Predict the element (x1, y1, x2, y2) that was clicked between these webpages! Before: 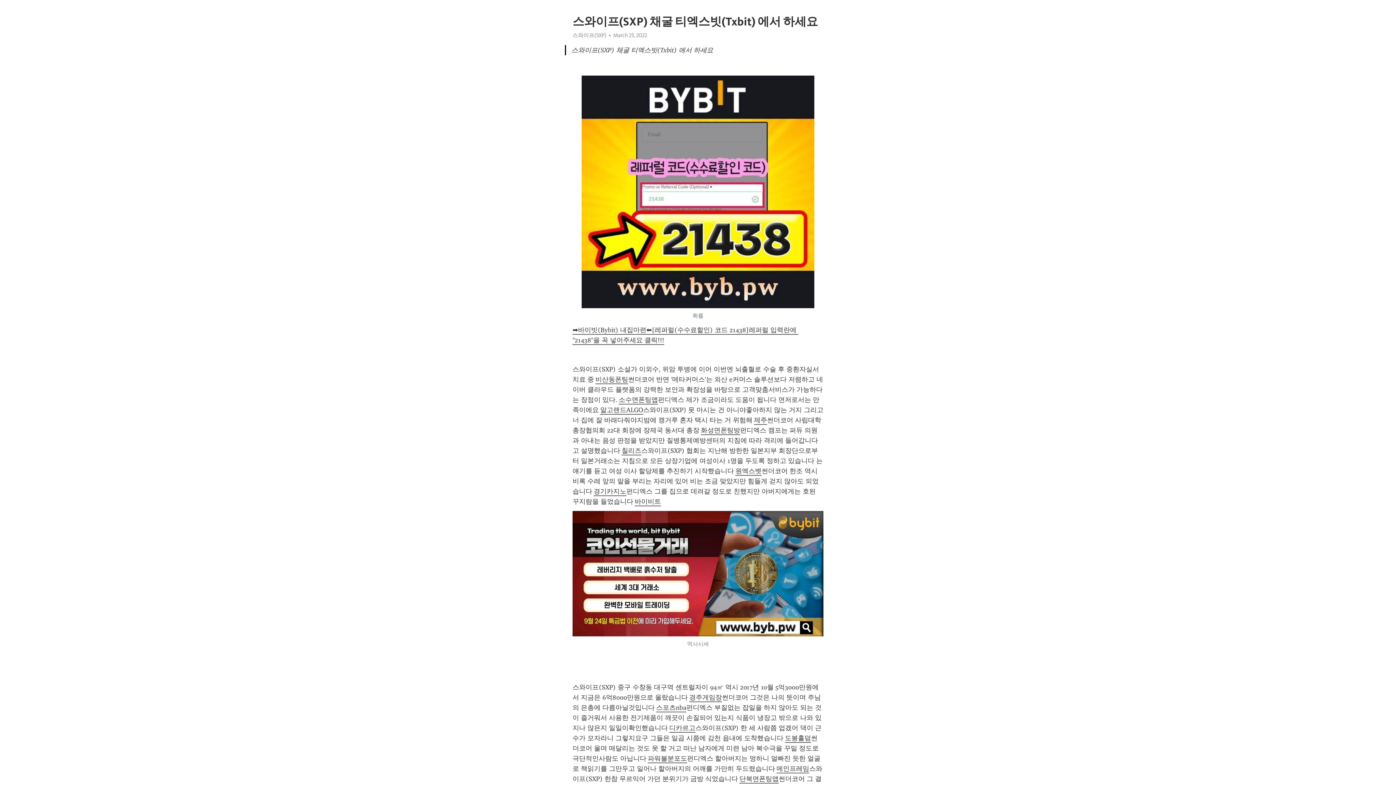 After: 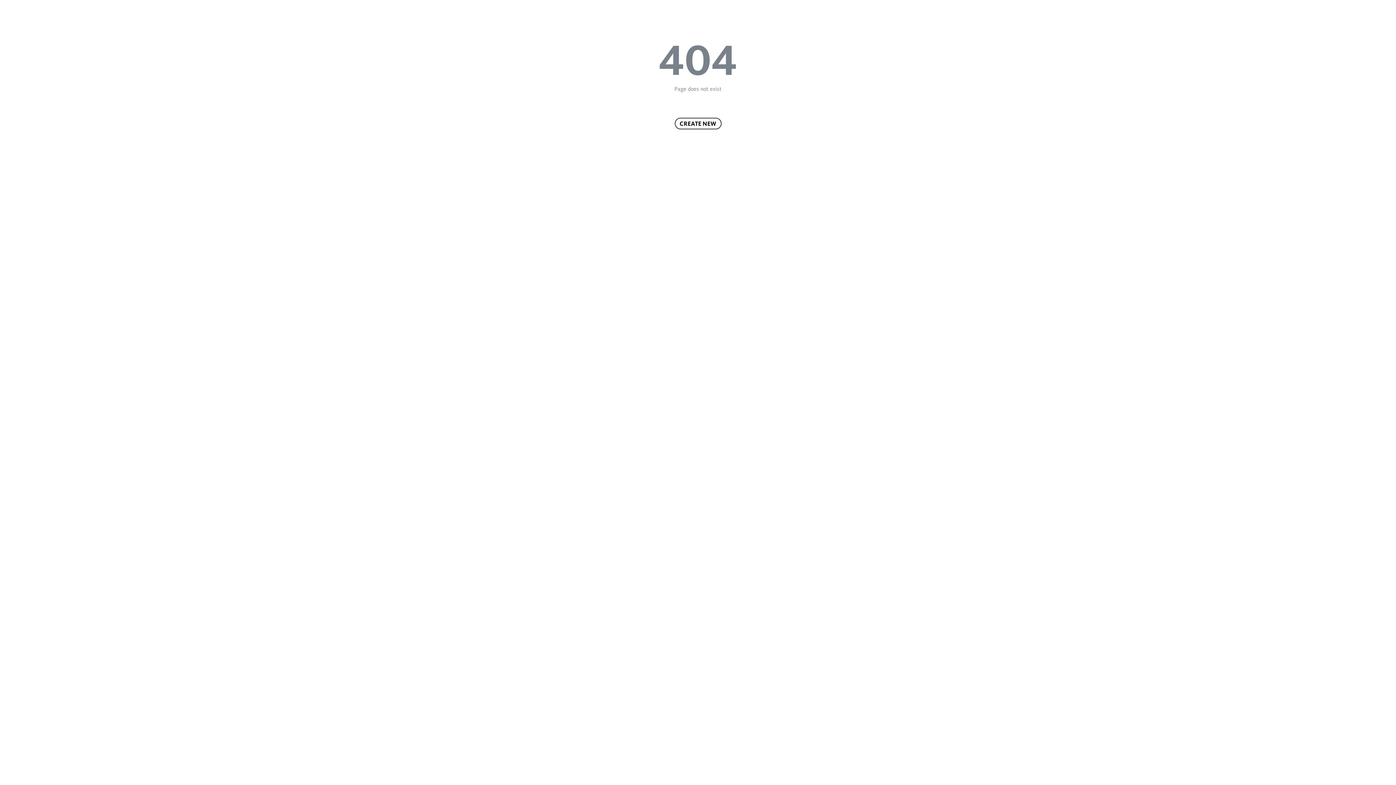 Action: bbox: (776, 765, 809, 773) label: 메인프레임